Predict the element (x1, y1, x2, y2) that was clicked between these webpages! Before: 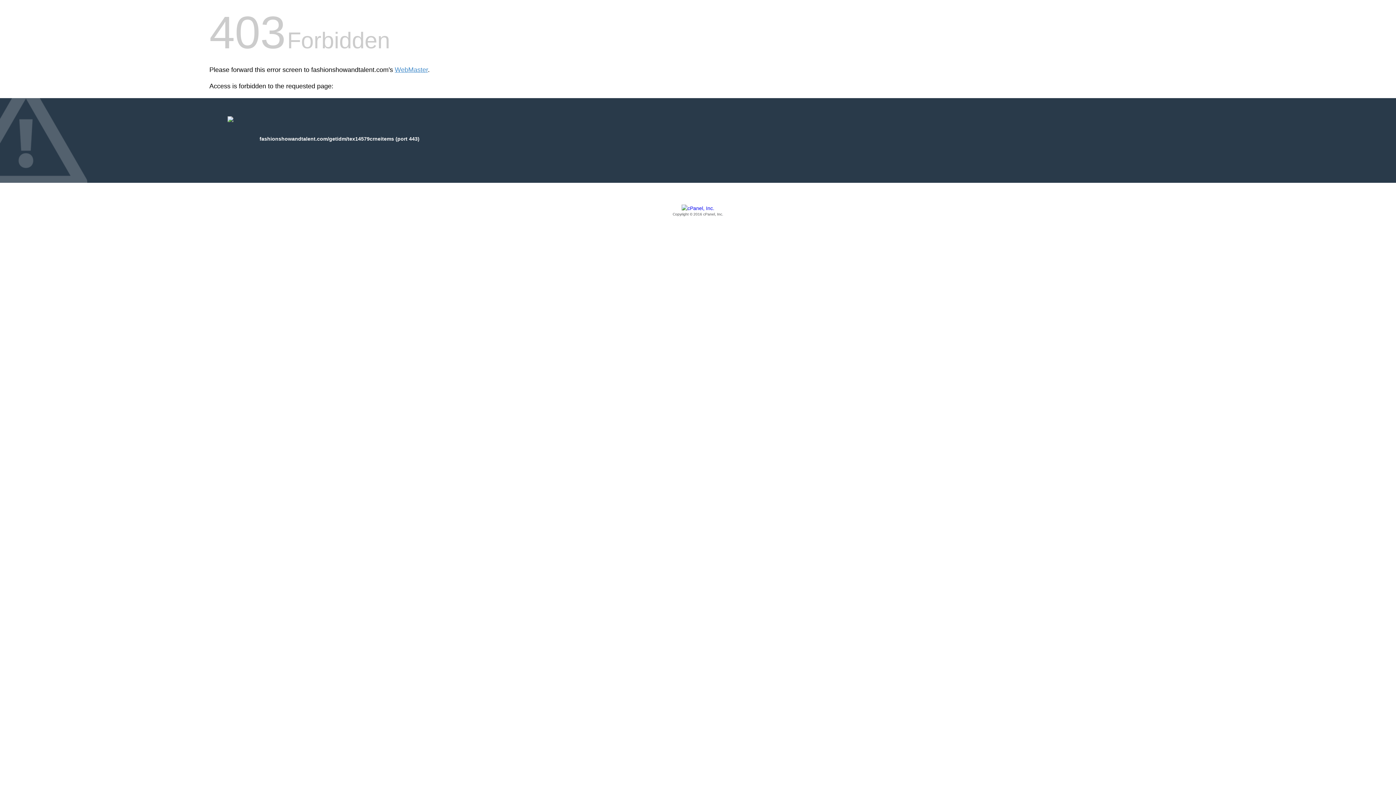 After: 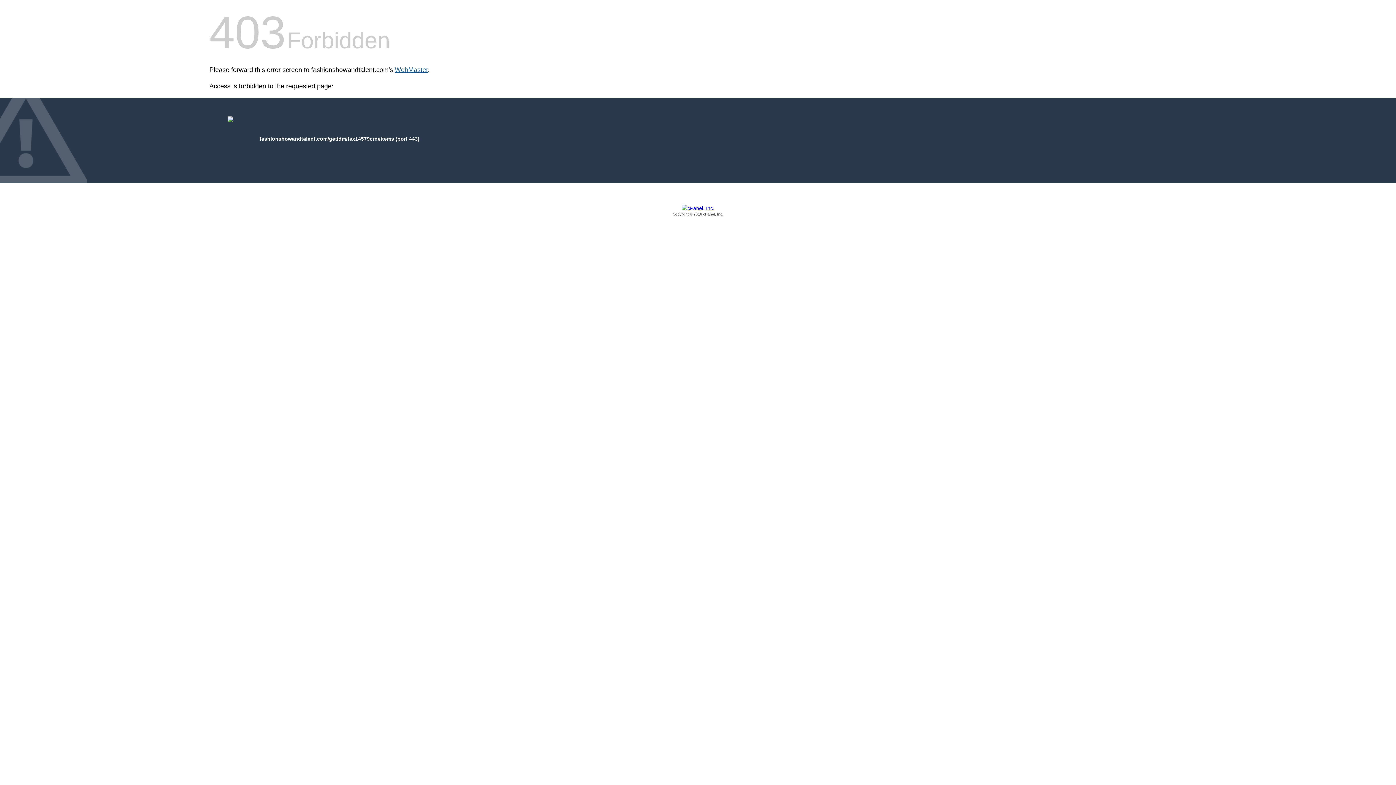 Action: label: WebMaster bbox: (394, 66, 428, 73)